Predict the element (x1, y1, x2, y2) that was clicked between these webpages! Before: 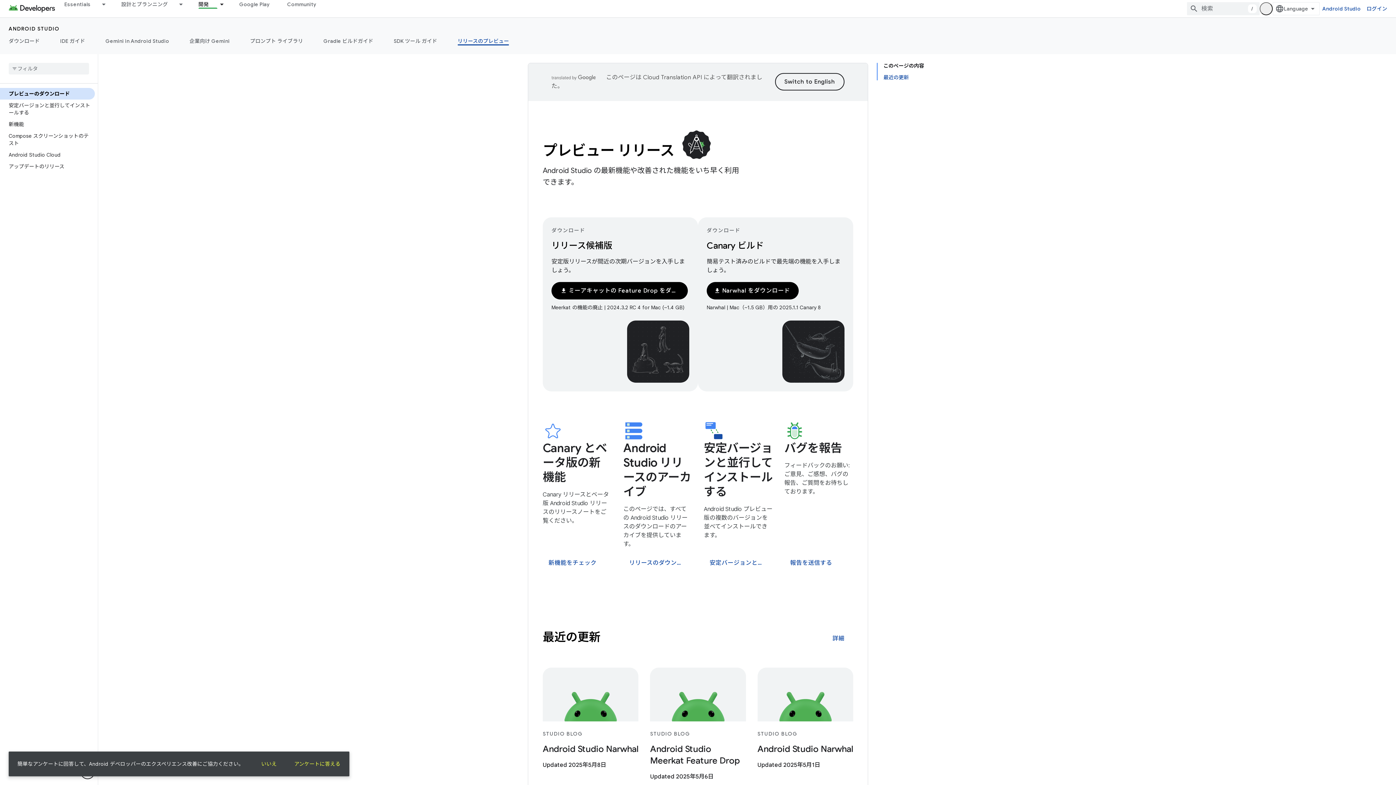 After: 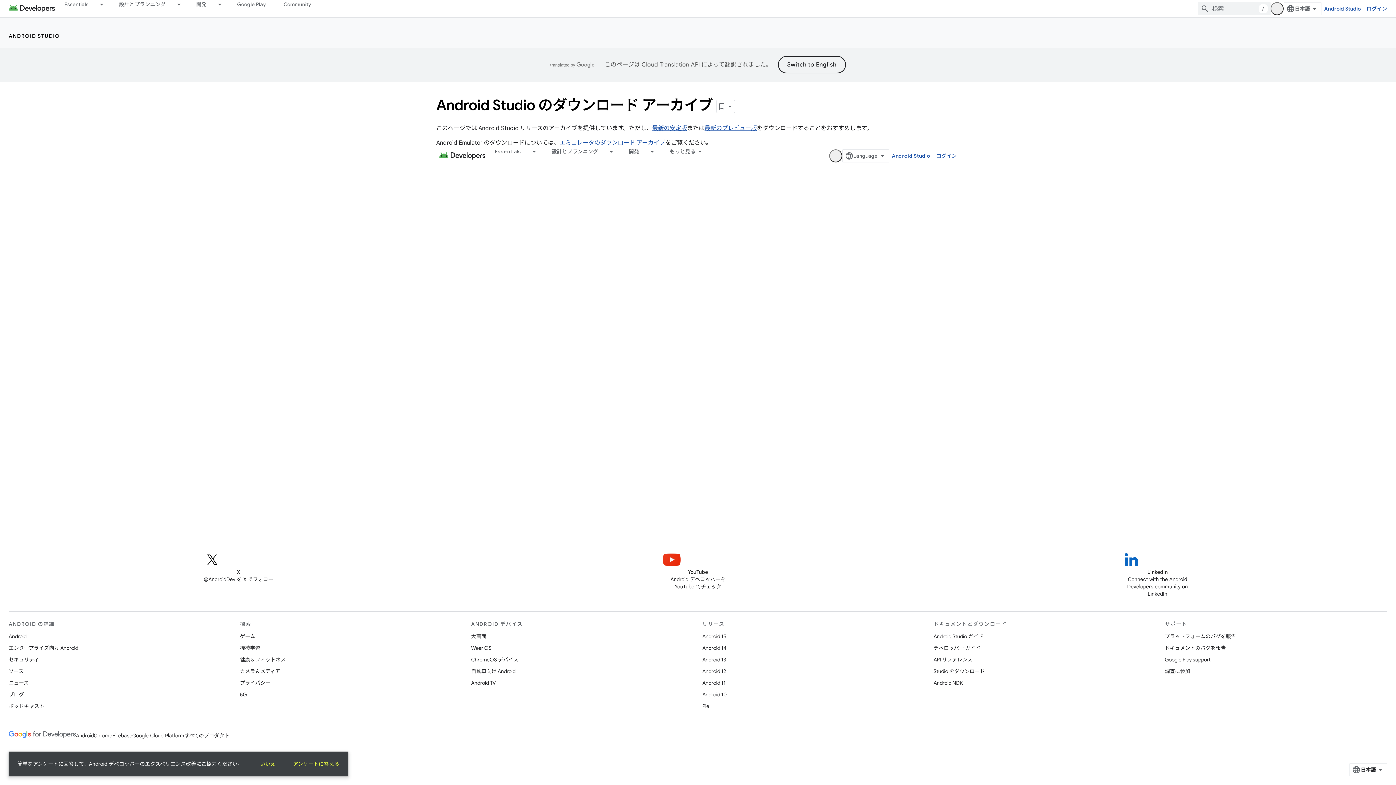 Action: bbox: (620, 554, 690, 571) label: リリースのダウンロードに移動